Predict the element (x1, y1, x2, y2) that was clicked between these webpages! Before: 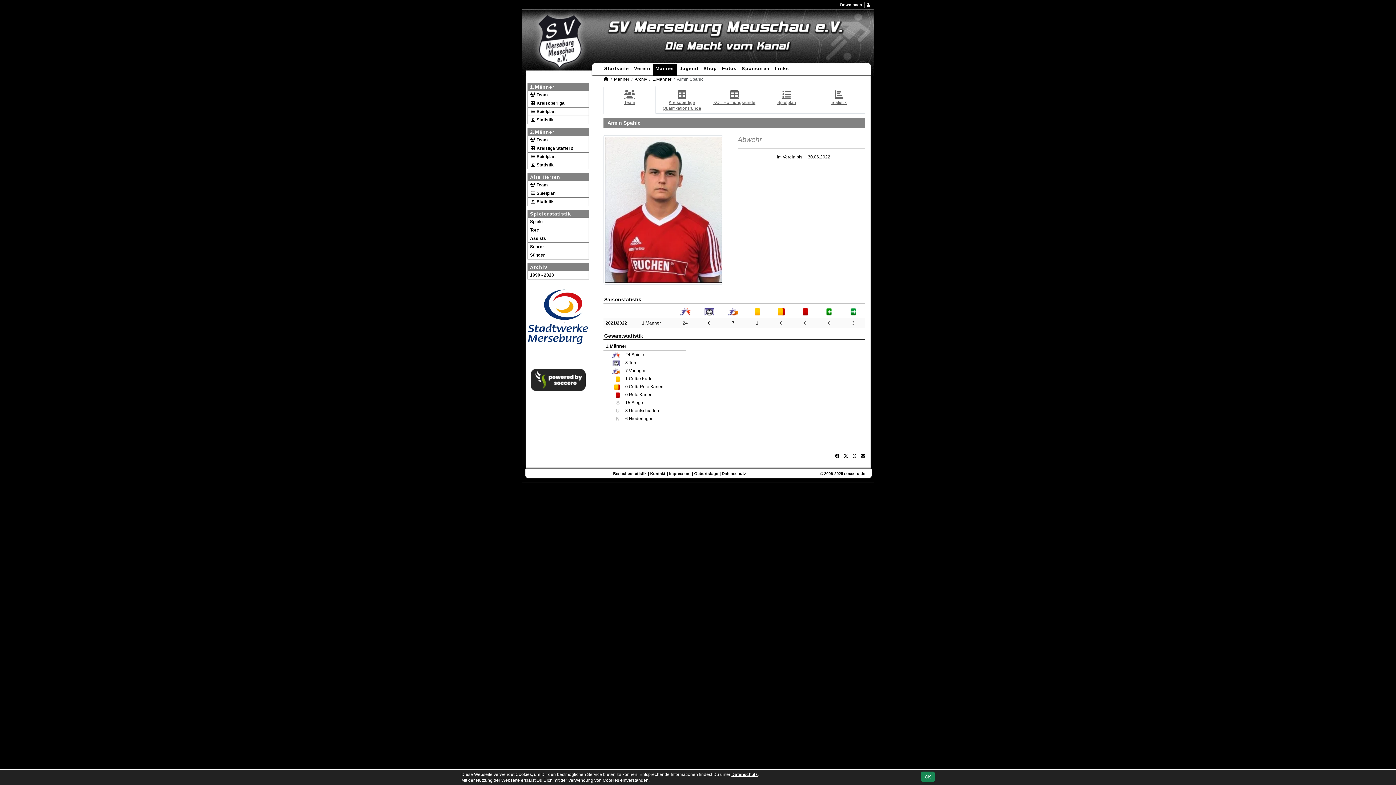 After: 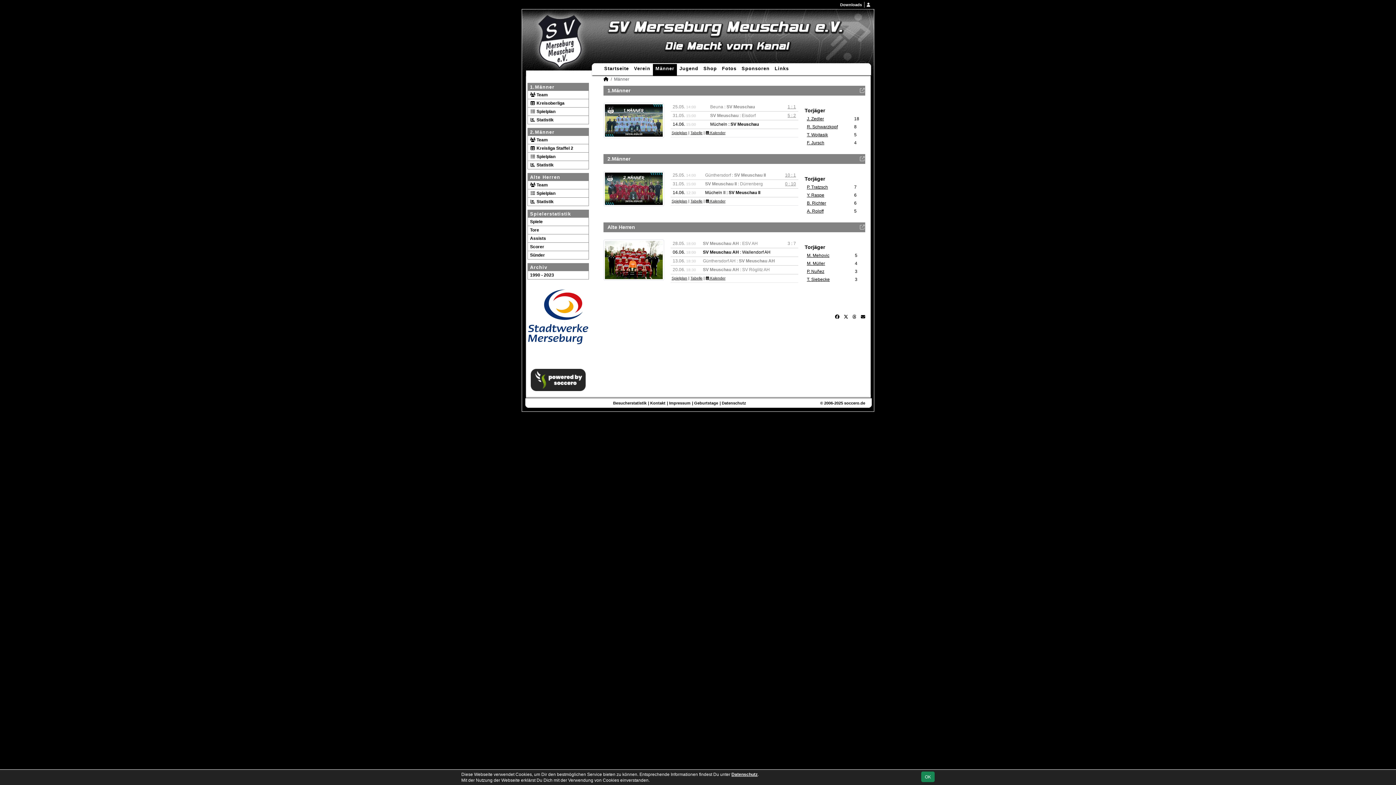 Action: bbox: (614, 76, 629, 81) label: Männer